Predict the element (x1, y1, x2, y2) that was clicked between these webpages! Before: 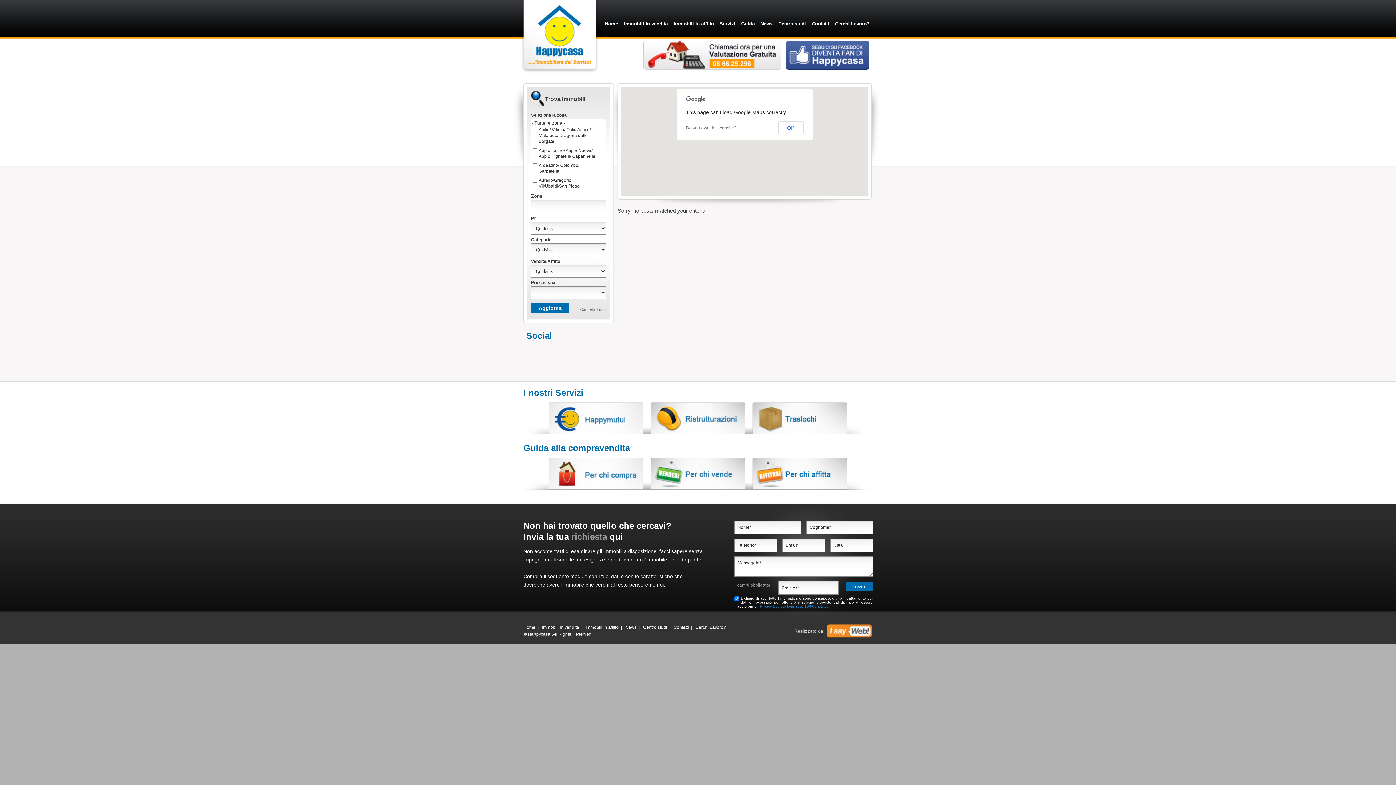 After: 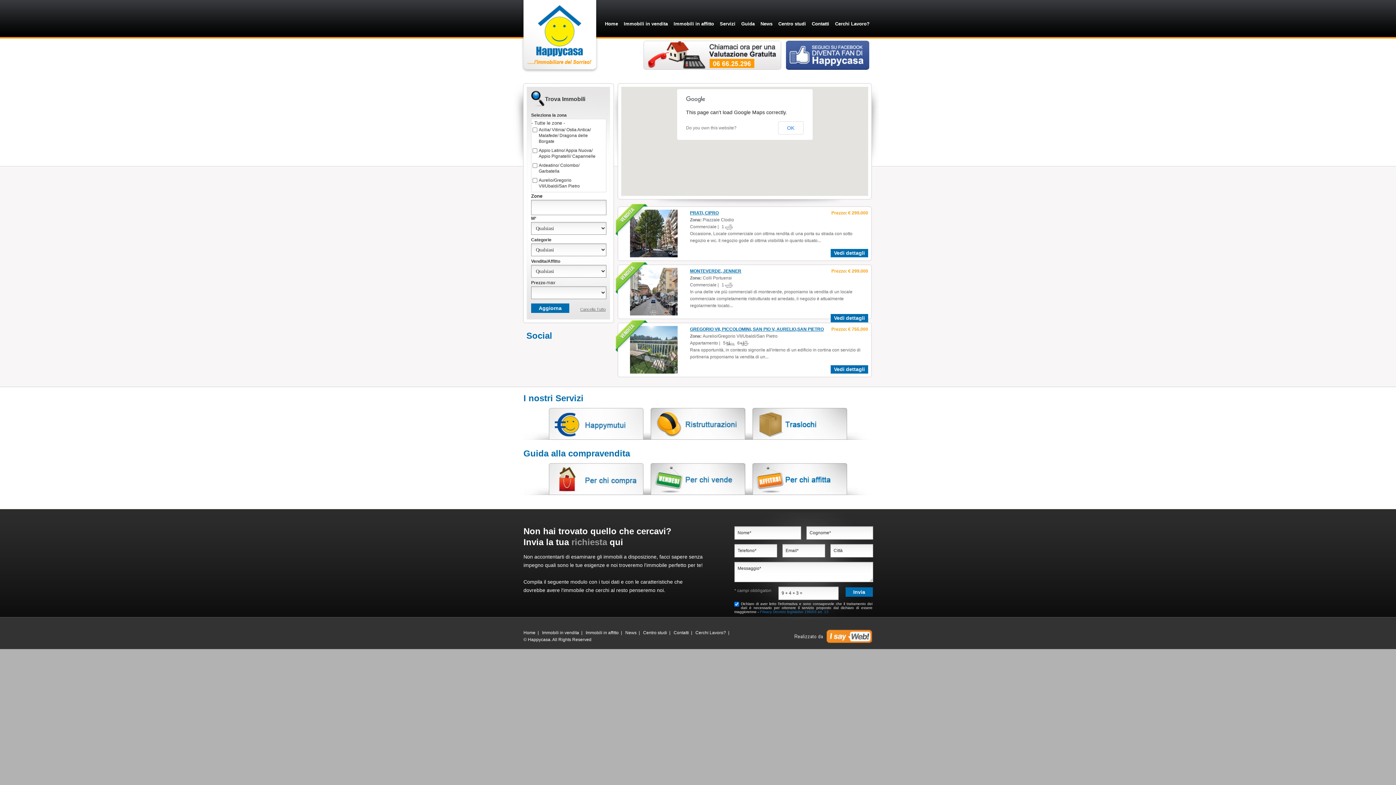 Action: label: Immobili in vendita bbox: (621, 18, 670, 29)